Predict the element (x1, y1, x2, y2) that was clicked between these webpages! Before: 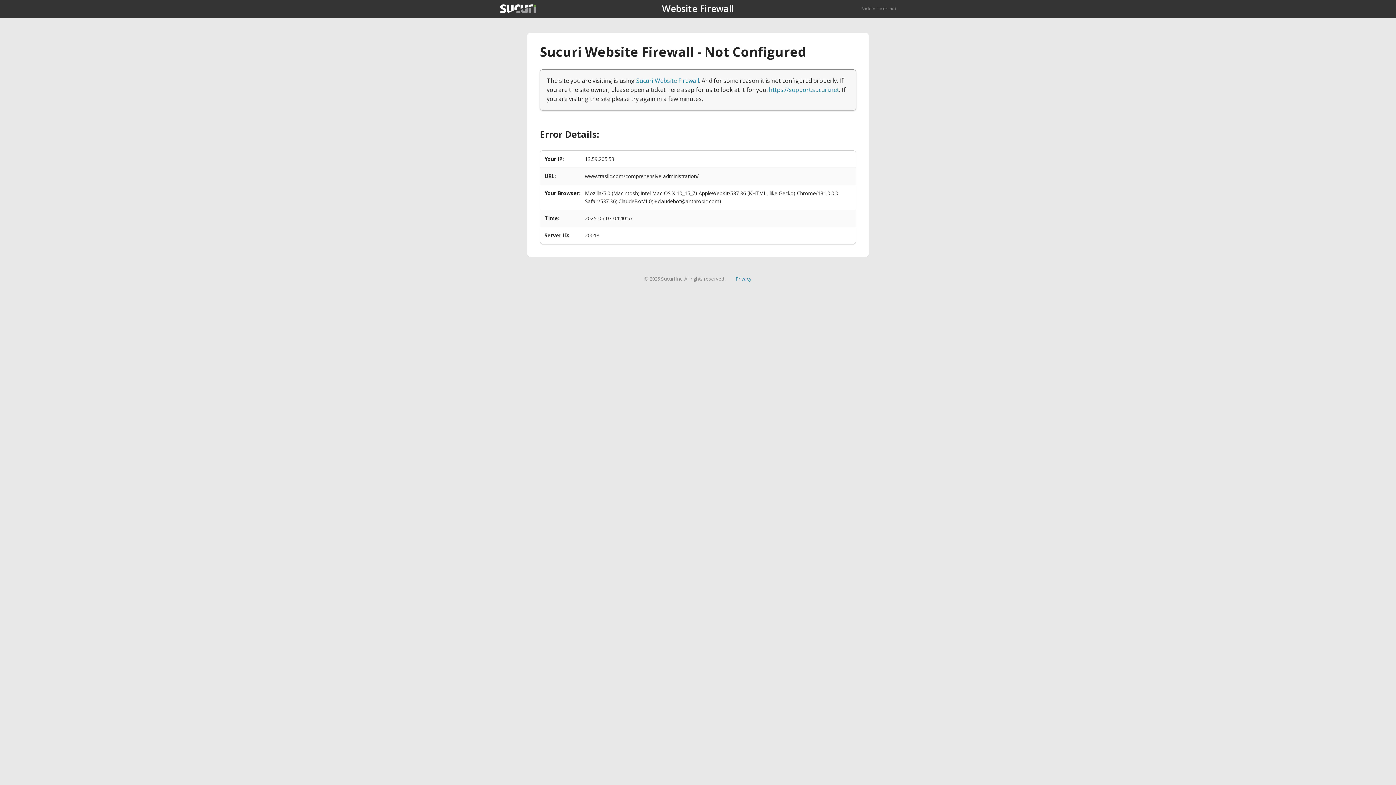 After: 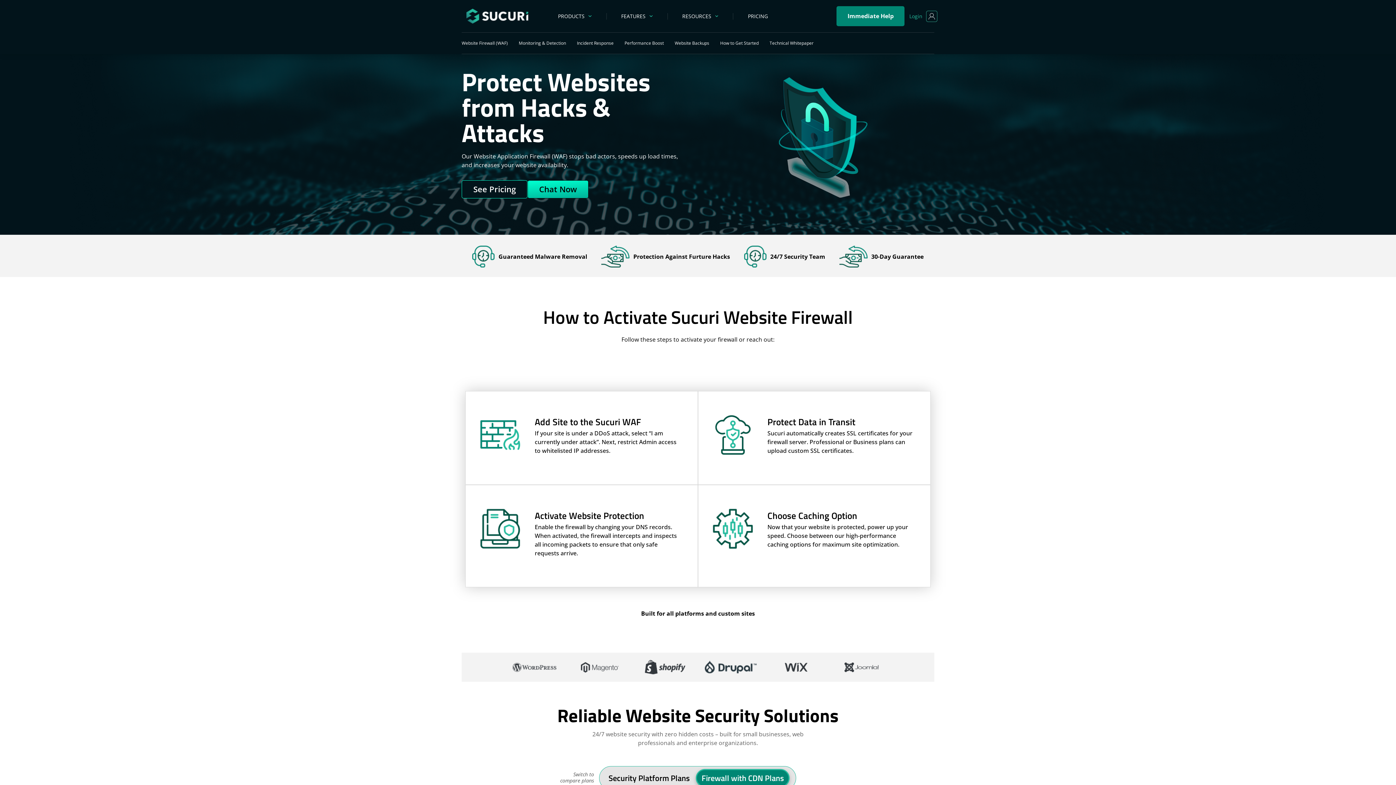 Action: label: Sucuri Website Firewall bbox: (636, 76, 699, 84)